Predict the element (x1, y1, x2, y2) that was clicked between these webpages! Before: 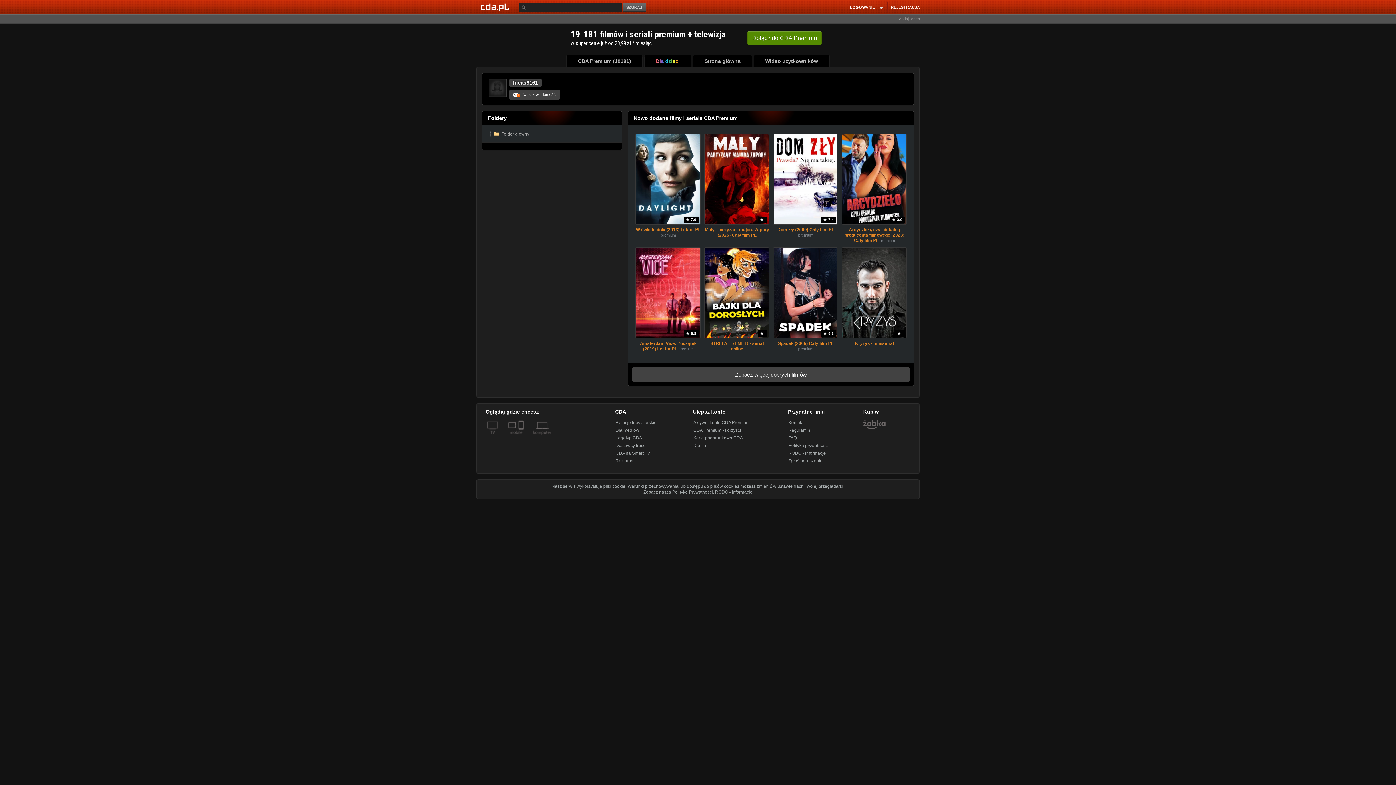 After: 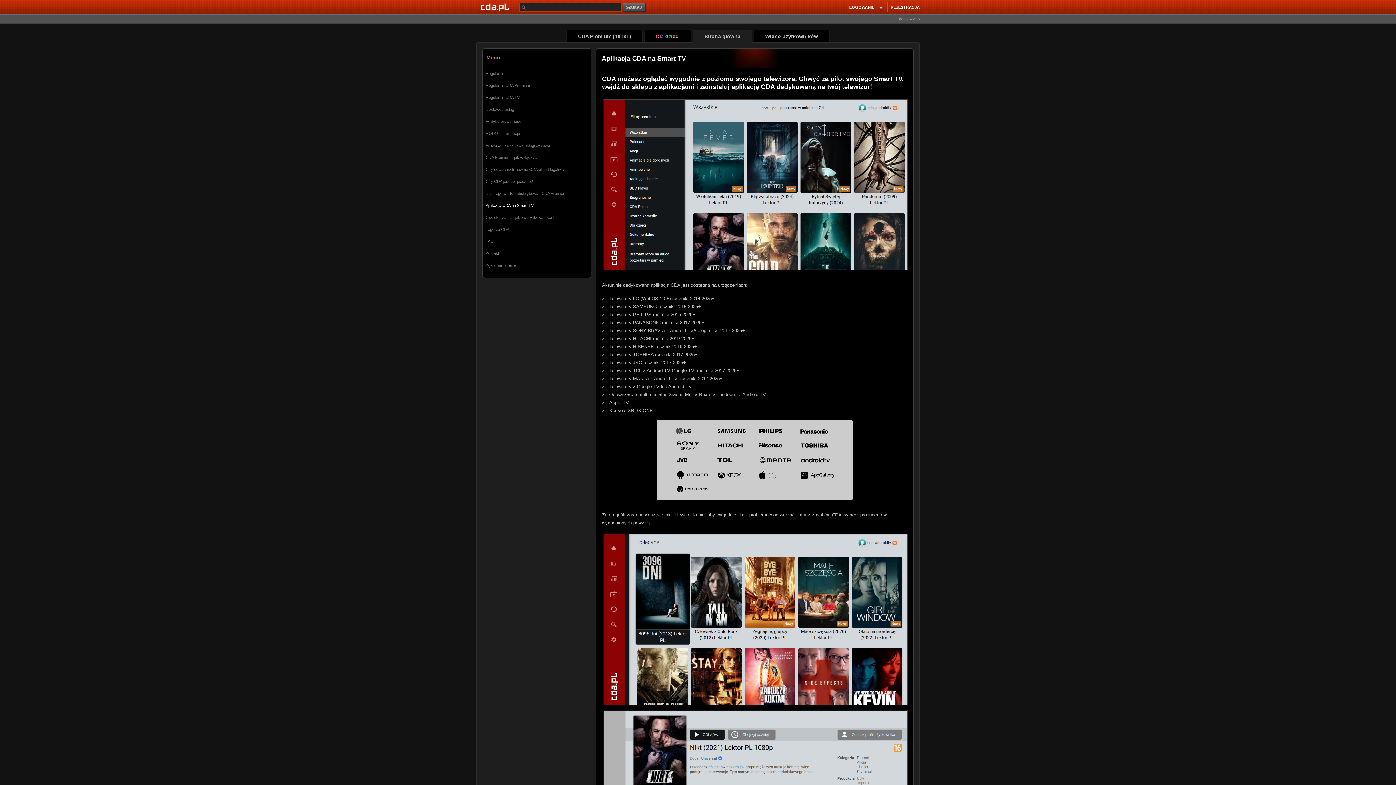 Action: label: CDA na Smart TV bbox: (615, 450, 650, 456)